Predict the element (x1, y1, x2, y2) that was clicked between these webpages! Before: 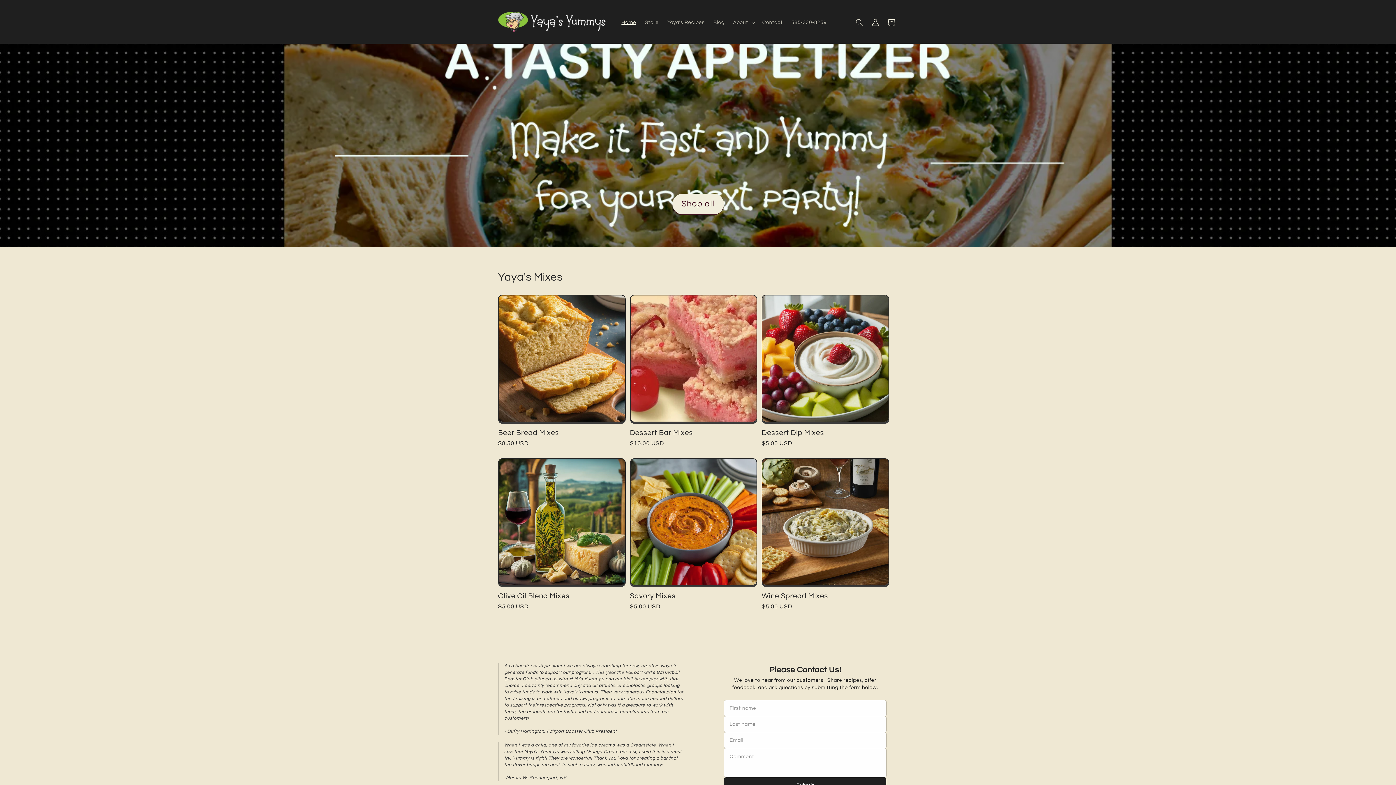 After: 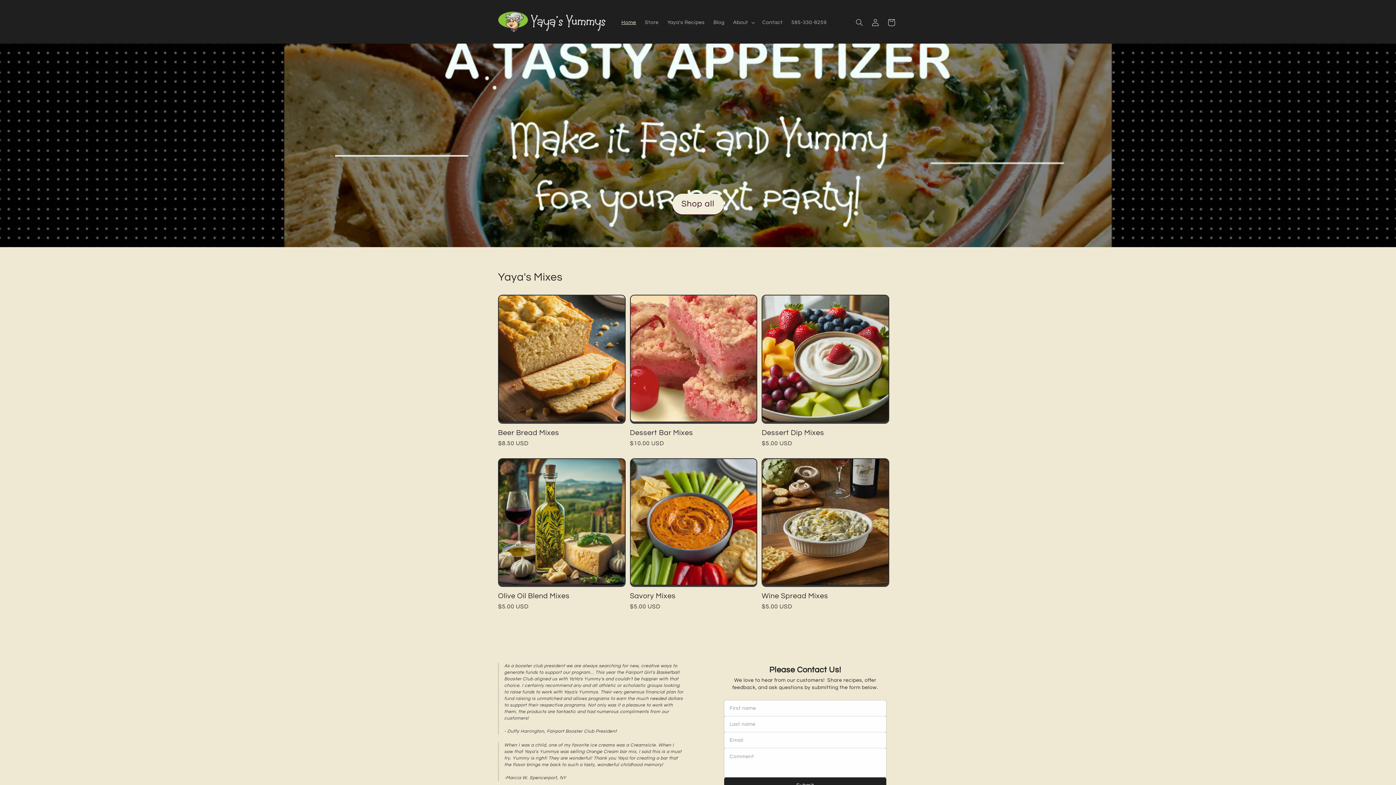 Action: bbox: (617, 14, 640, 30) label: Home